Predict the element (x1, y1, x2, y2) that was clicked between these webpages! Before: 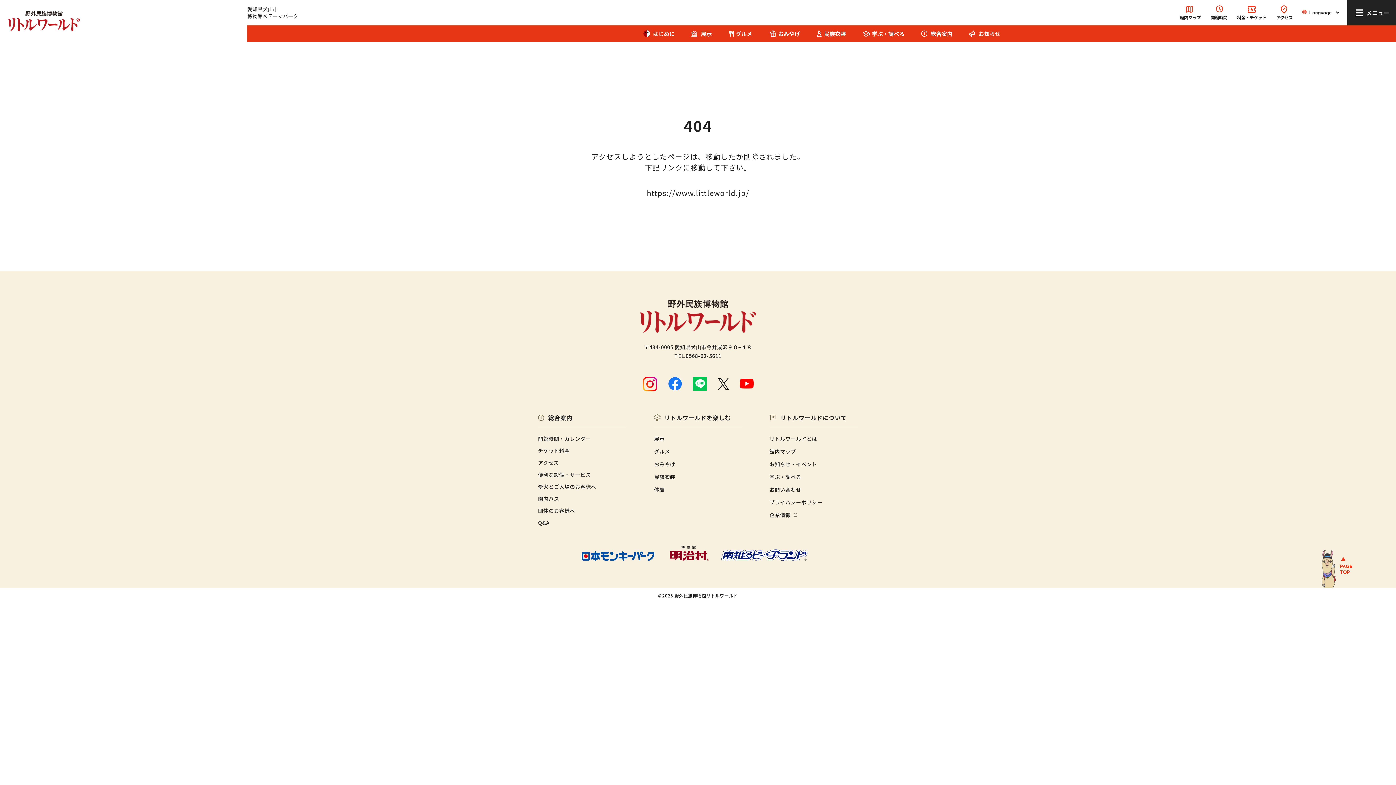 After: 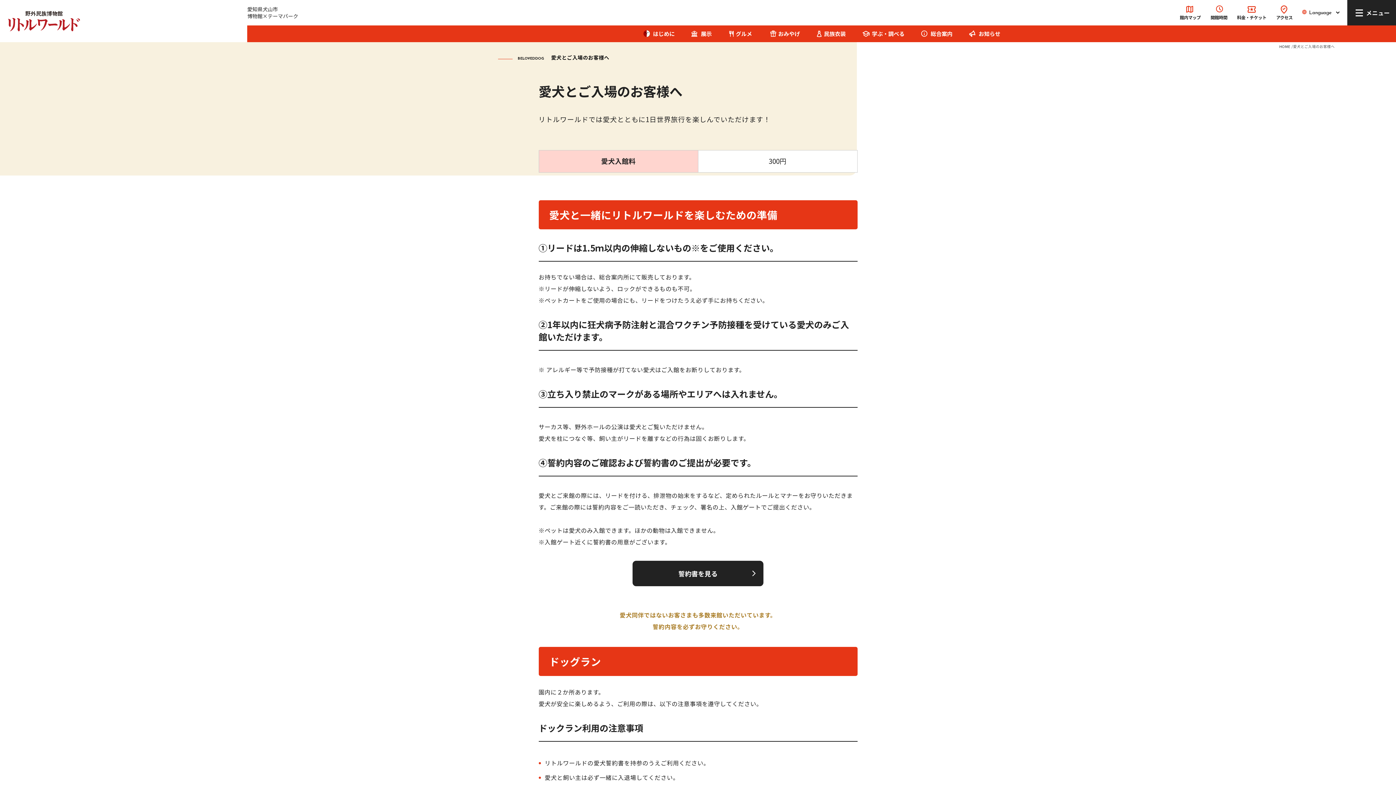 Action: label: 愛犬とご入場のお客様へ bbox: (538, 483, 596, 490)